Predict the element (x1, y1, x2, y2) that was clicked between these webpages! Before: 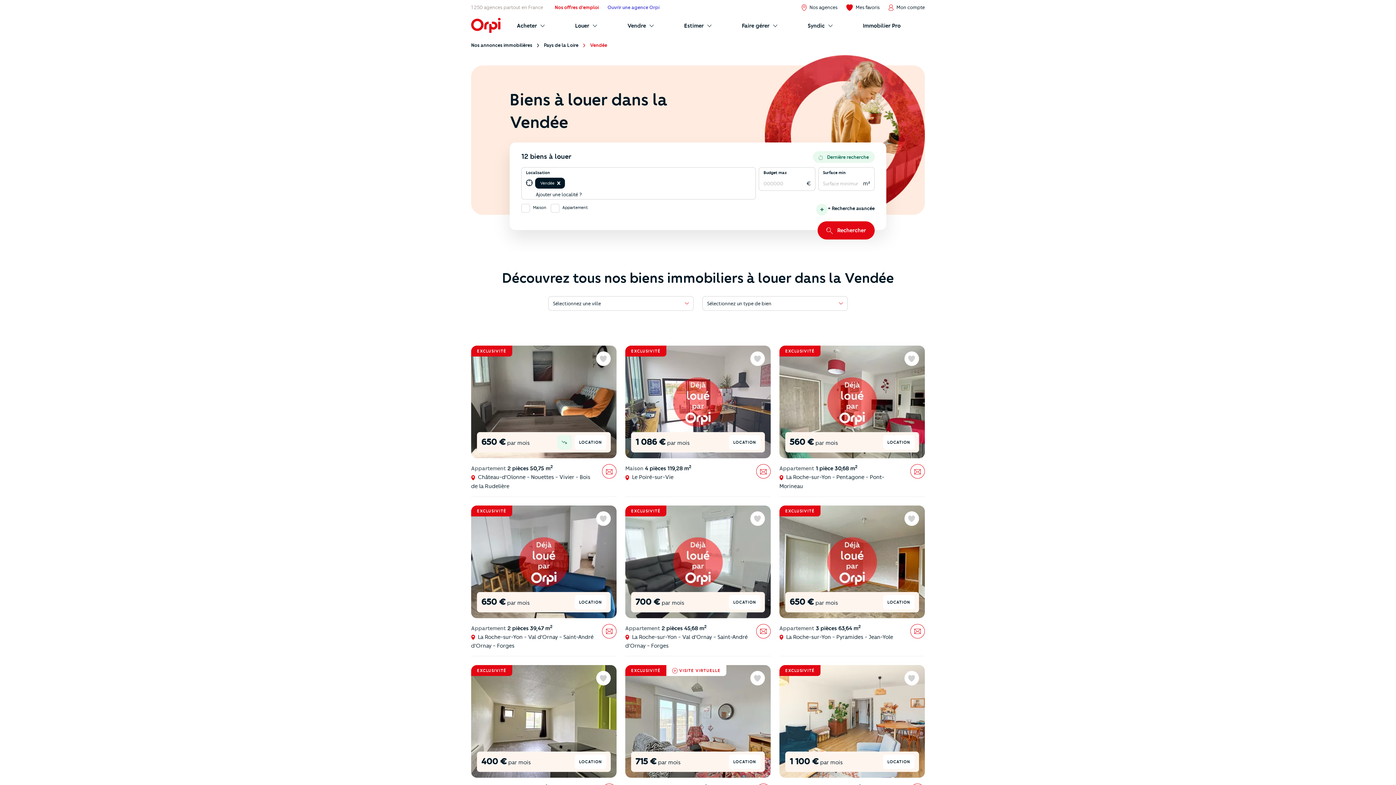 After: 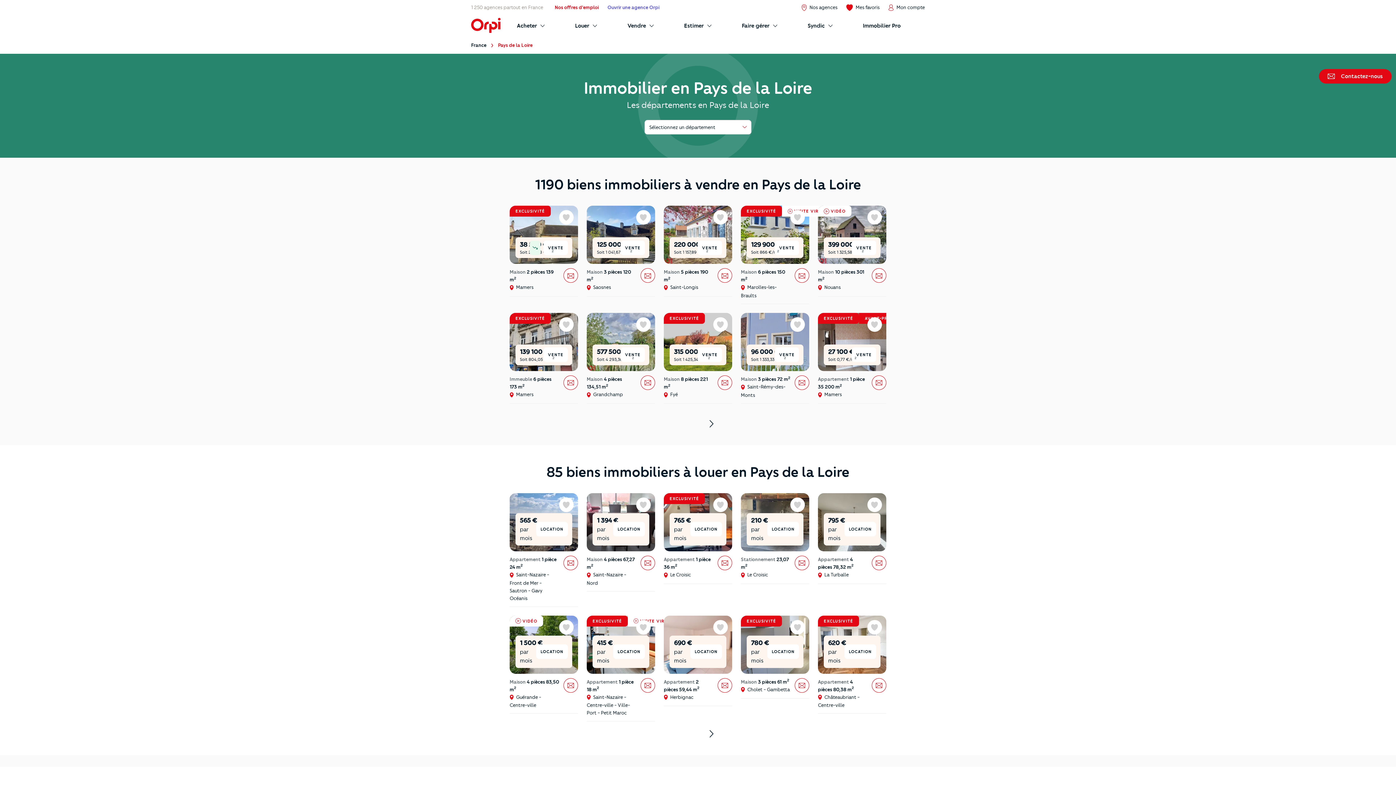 Action: label: Pays de la Loire bbox: (544, 36, 590, 53)